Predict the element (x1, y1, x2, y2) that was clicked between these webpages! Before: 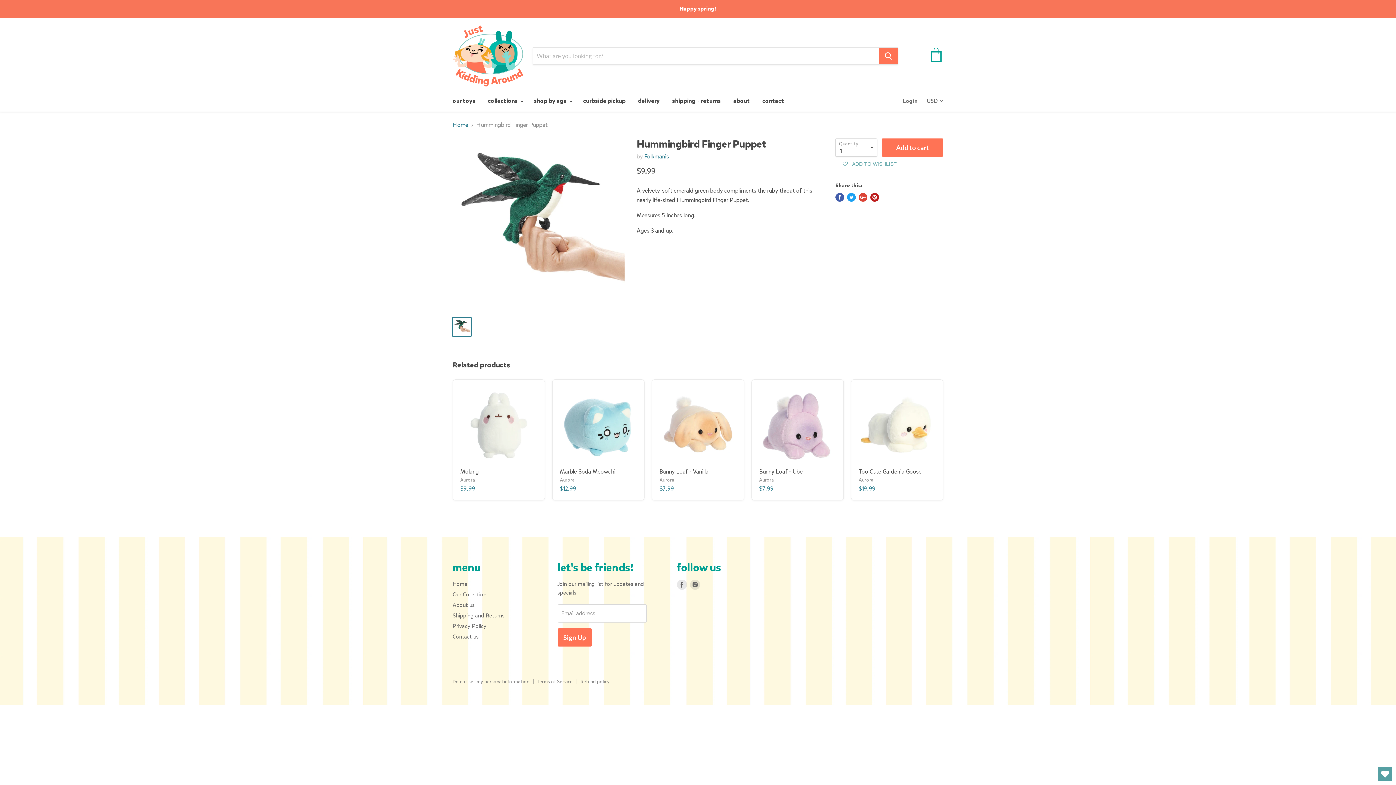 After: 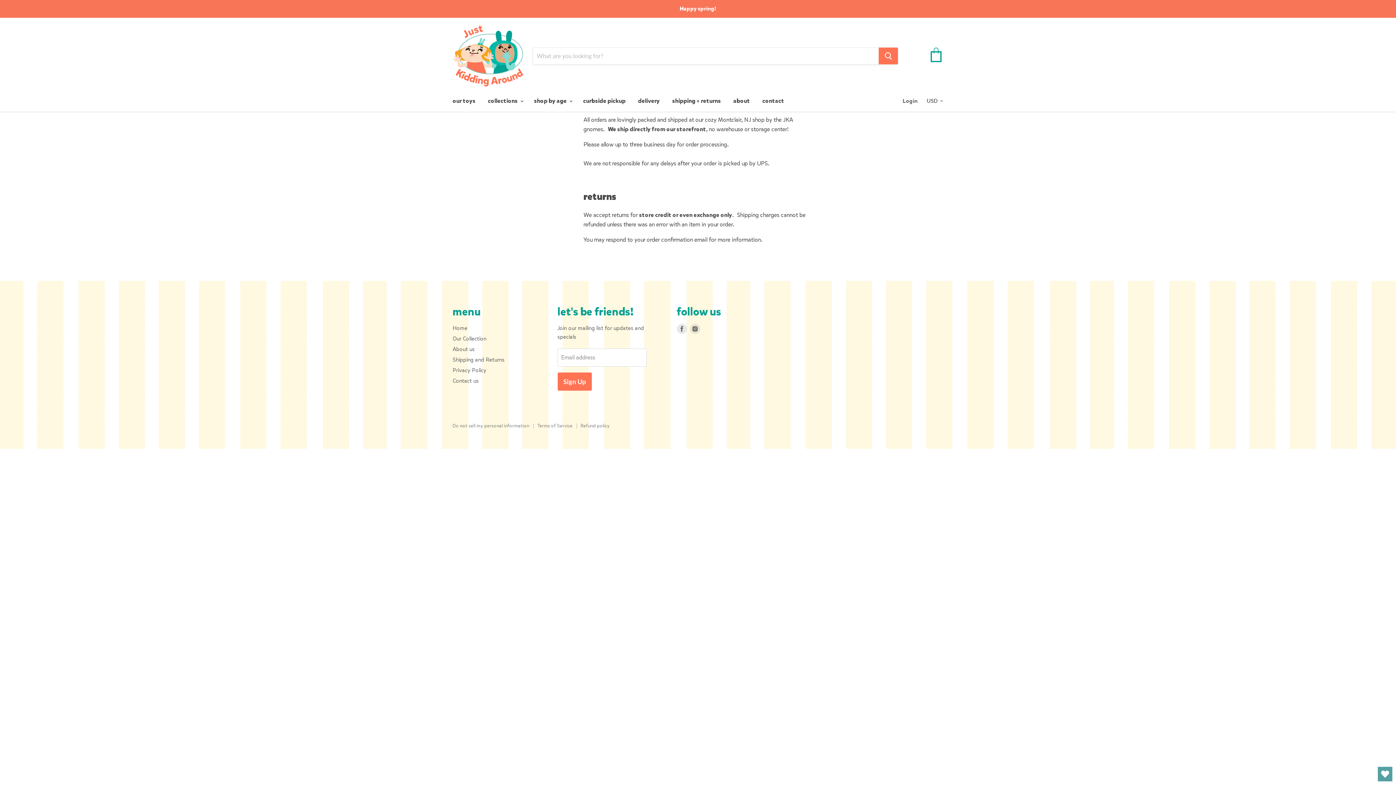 Action: label: Shipping and Returns bbox: (452, 612, 504, 619)